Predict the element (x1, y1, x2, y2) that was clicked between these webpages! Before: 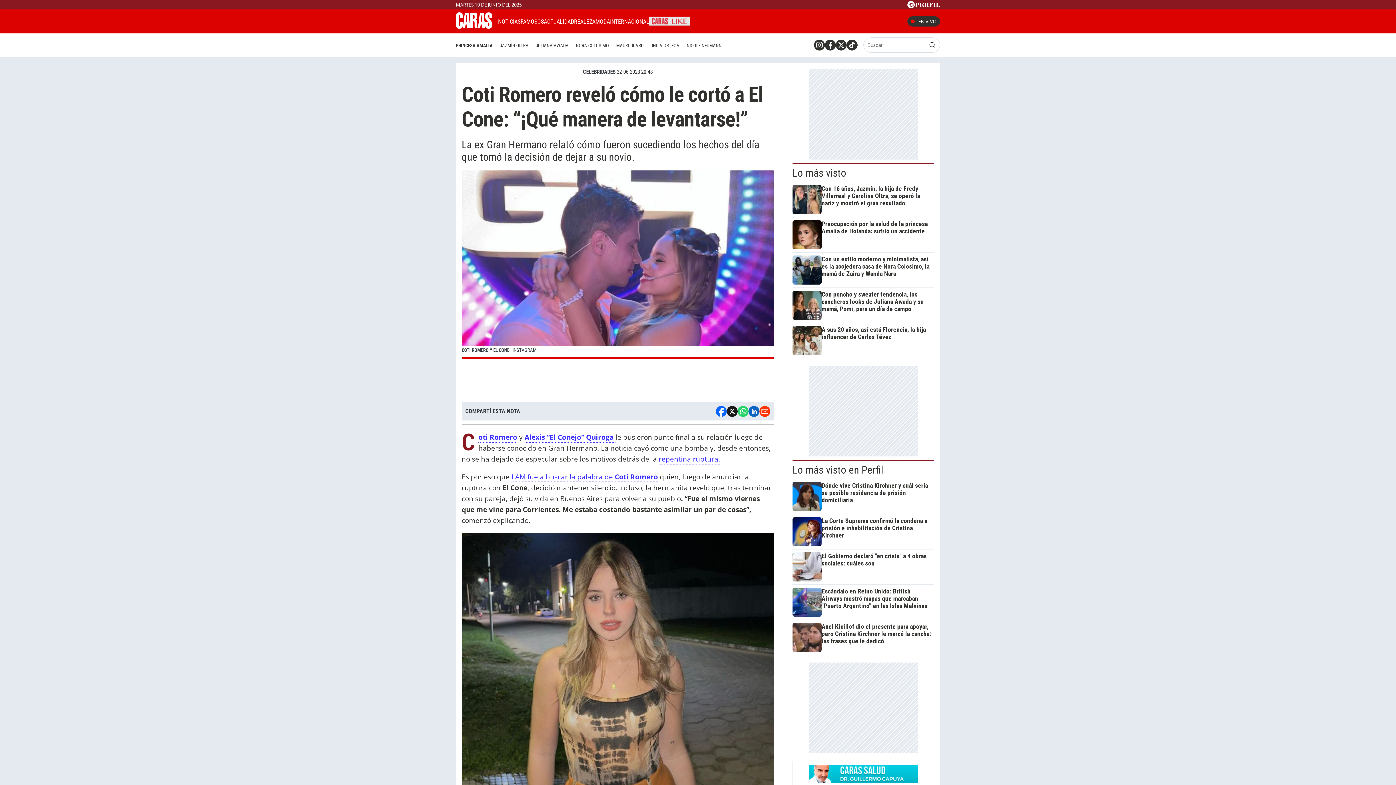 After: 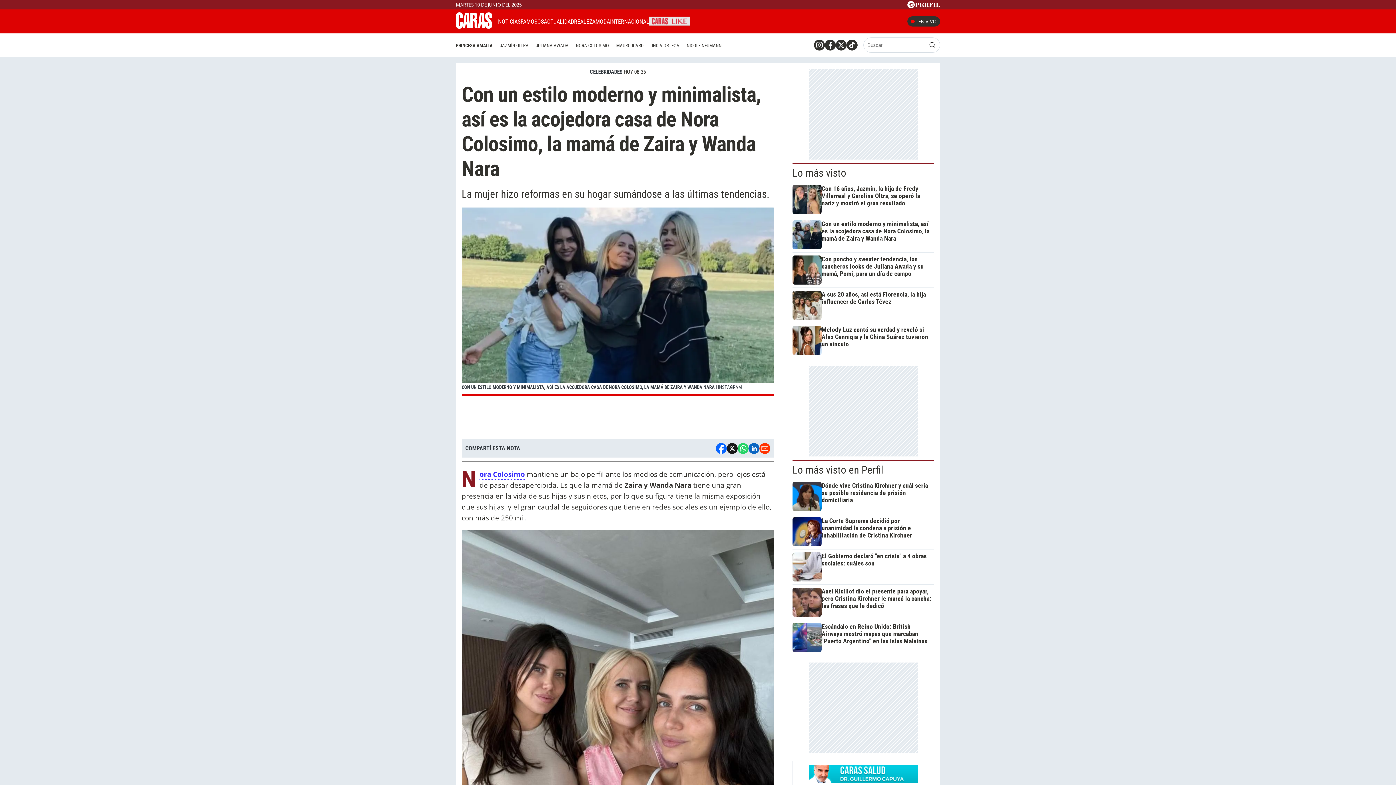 Action: bbox: (572, 40, 612, 50) label: NORA COLOSIMO